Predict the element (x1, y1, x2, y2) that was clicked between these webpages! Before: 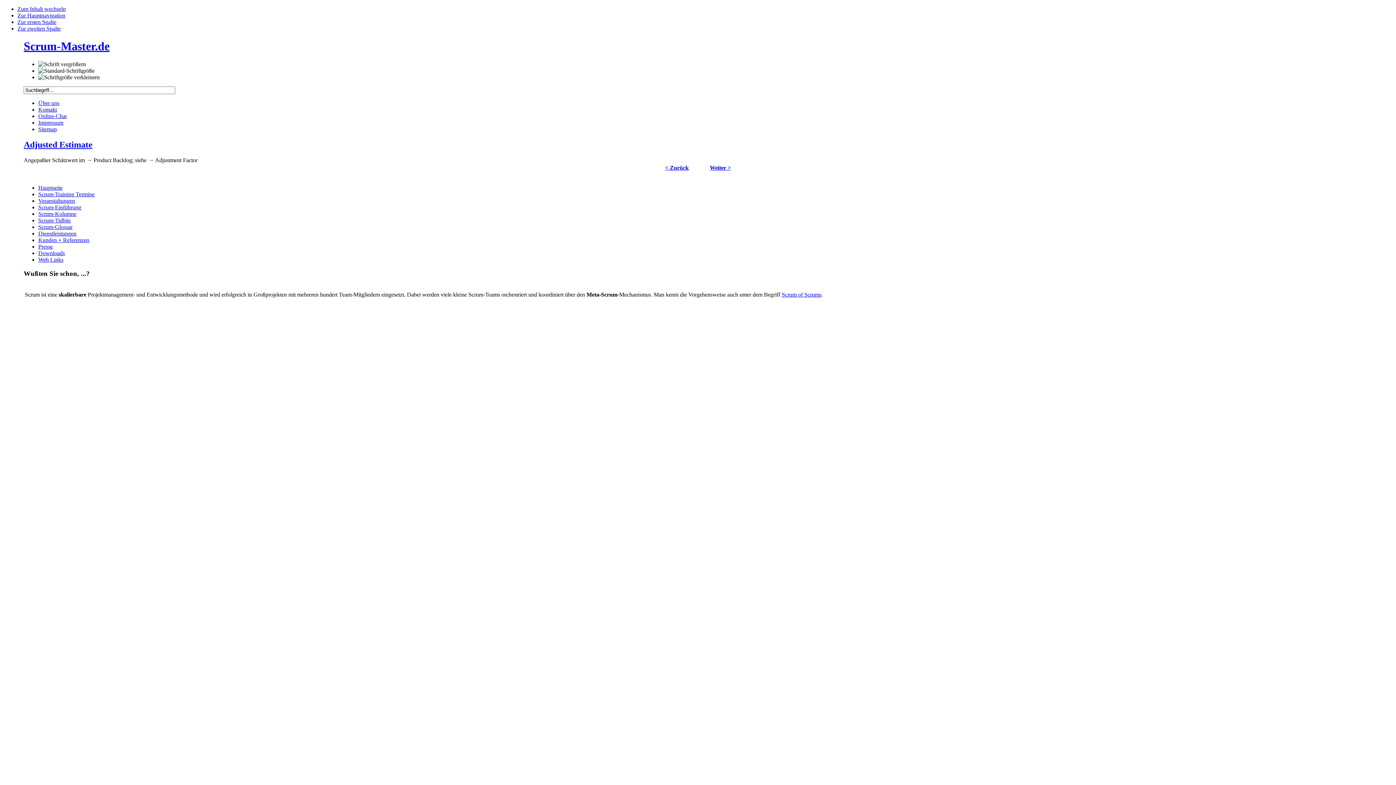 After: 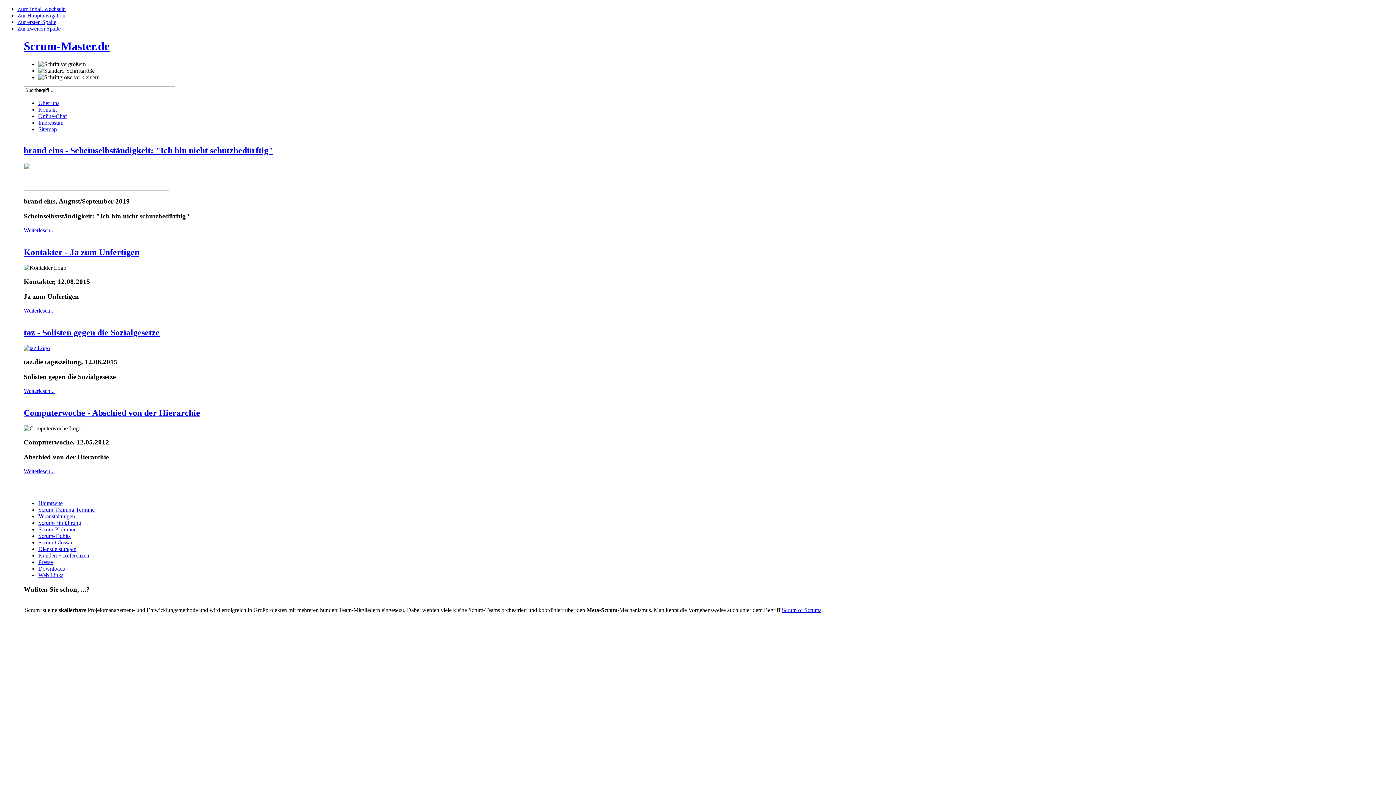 Action: bbox: (38, 243, 52, 249) label: Presse